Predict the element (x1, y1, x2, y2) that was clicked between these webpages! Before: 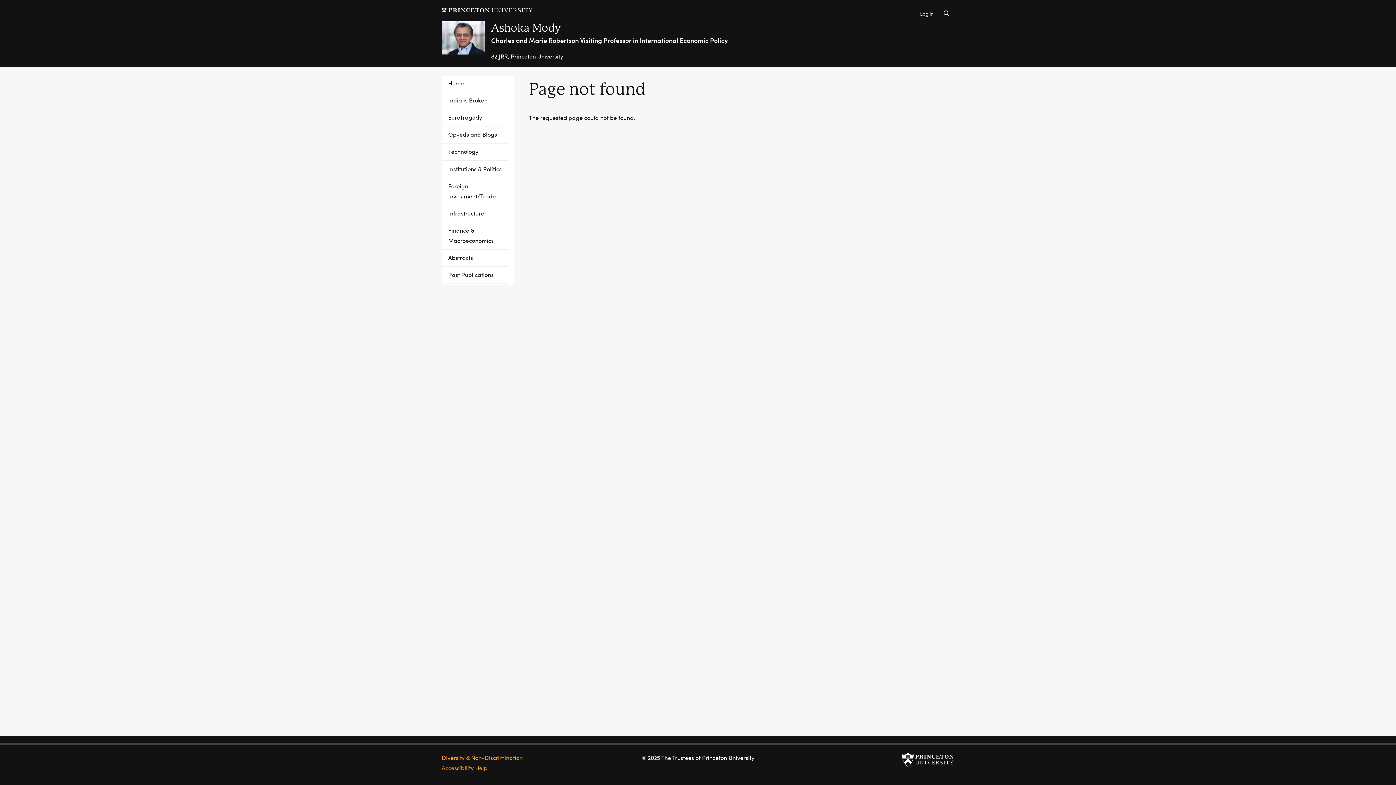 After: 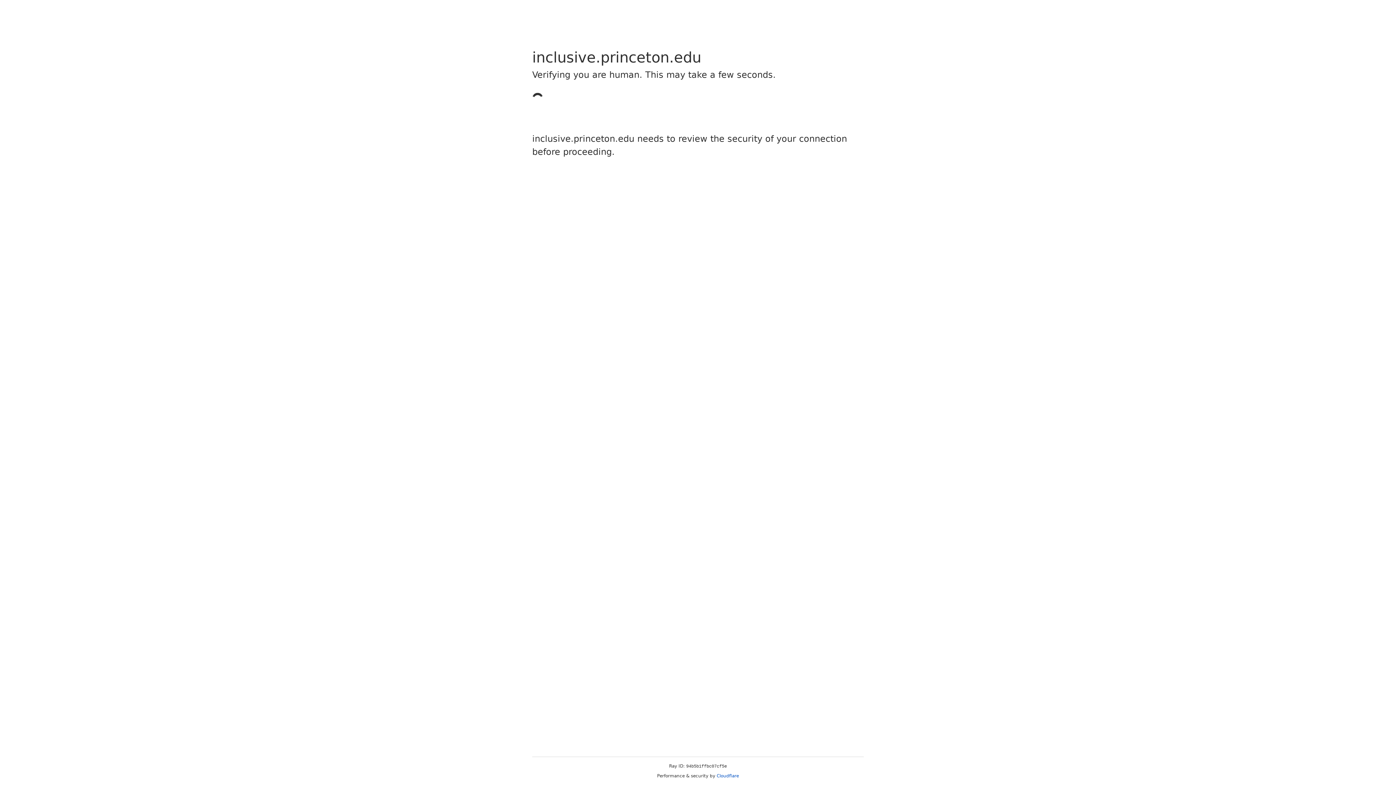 Action: label: Diversity & Non-Discrimination bbox: (441, 753, 522, 761)